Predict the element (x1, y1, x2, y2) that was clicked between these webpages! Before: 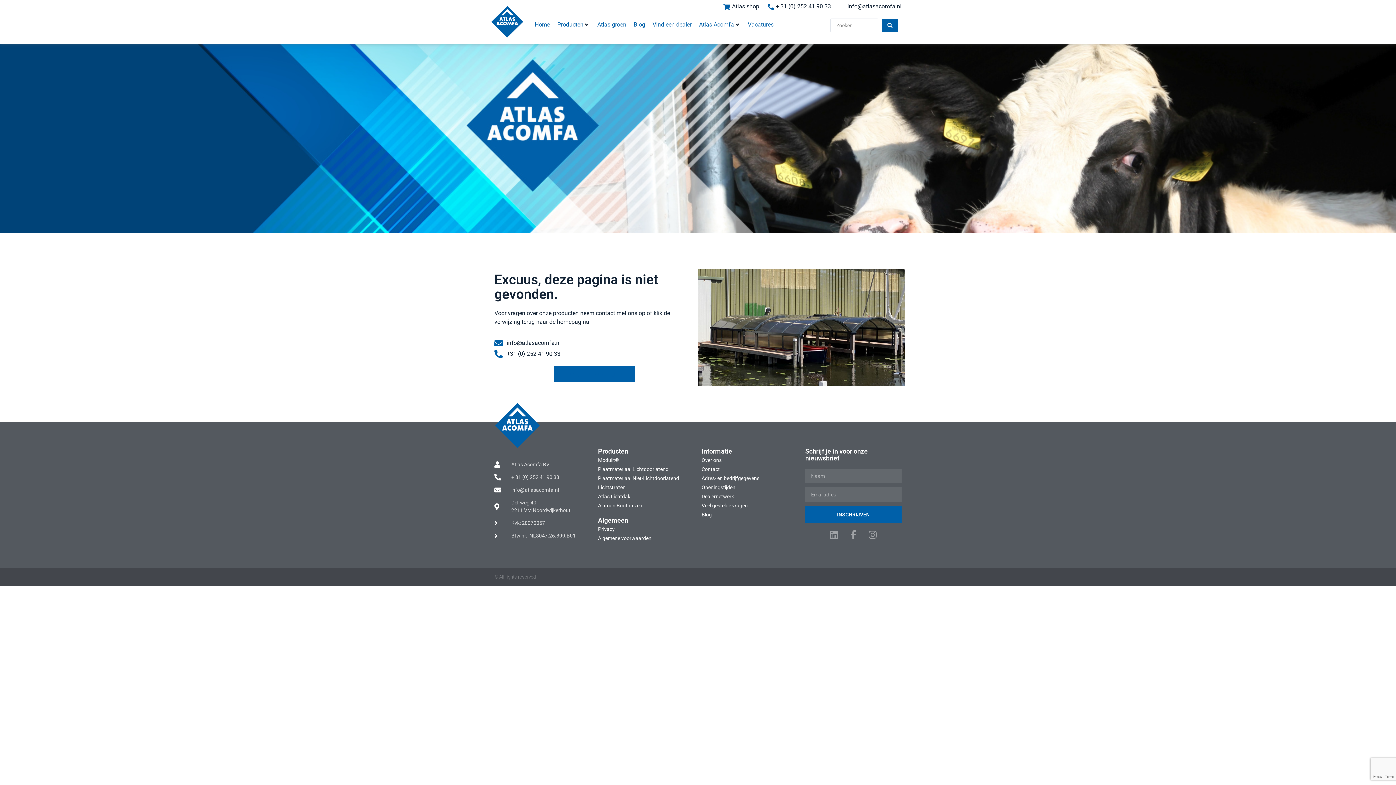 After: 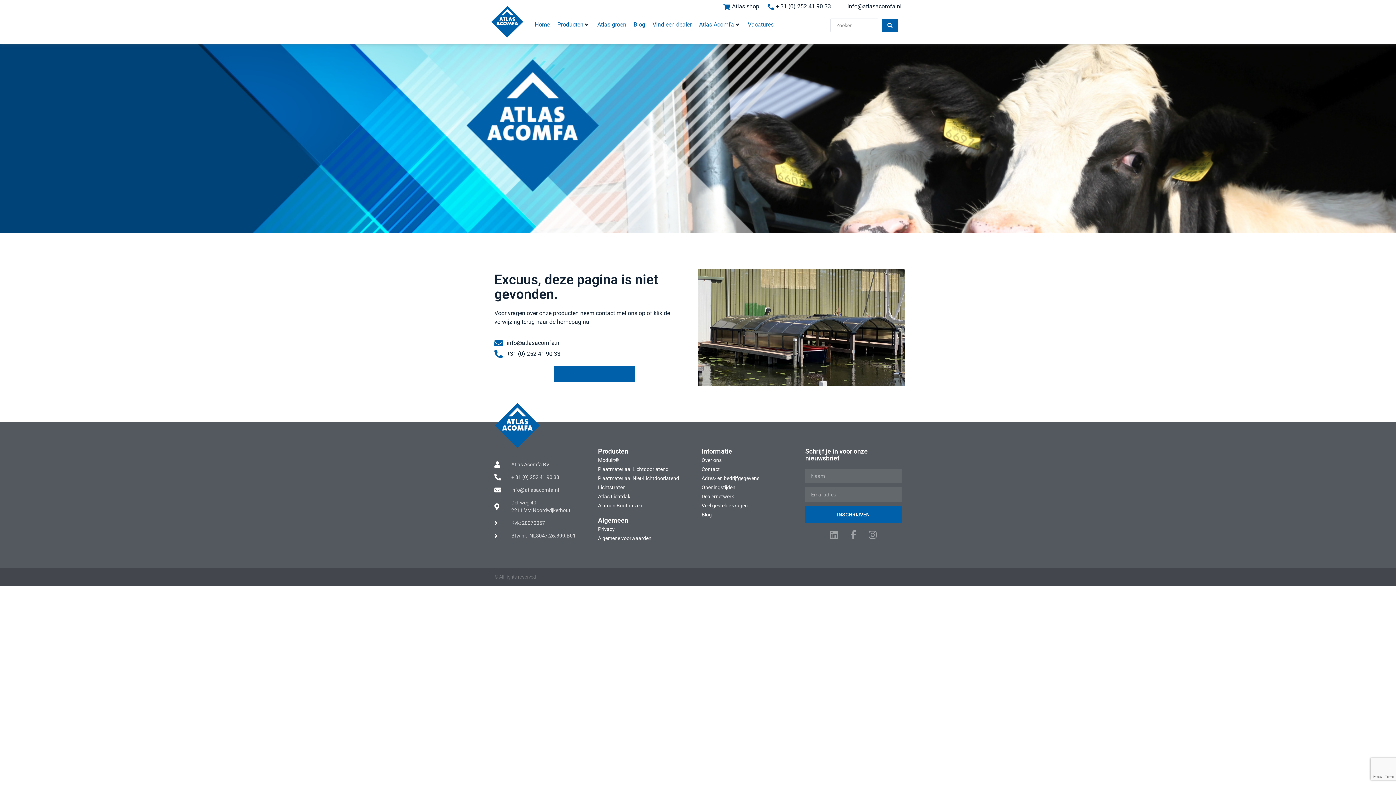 Action: label: Vacatures bbox: (747, 20, 773, 29)